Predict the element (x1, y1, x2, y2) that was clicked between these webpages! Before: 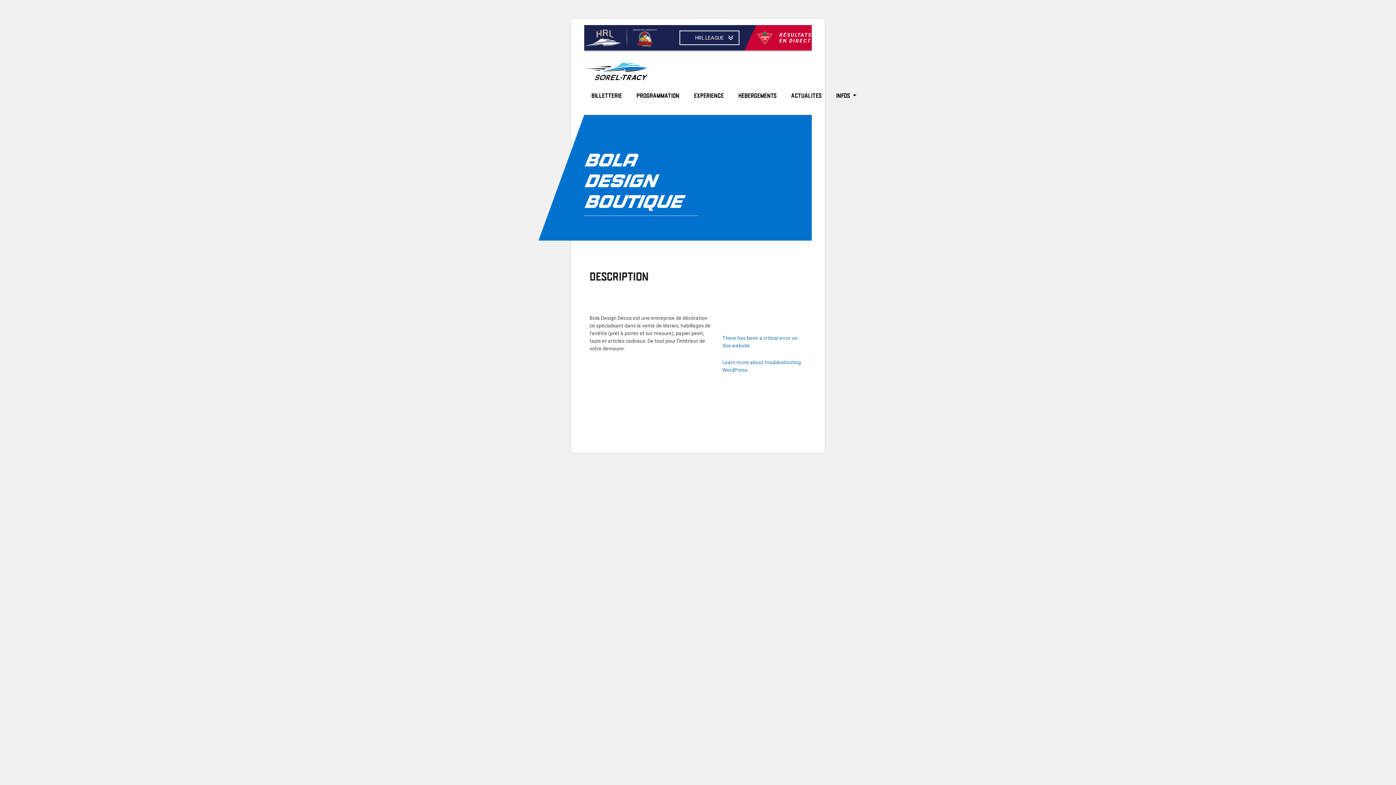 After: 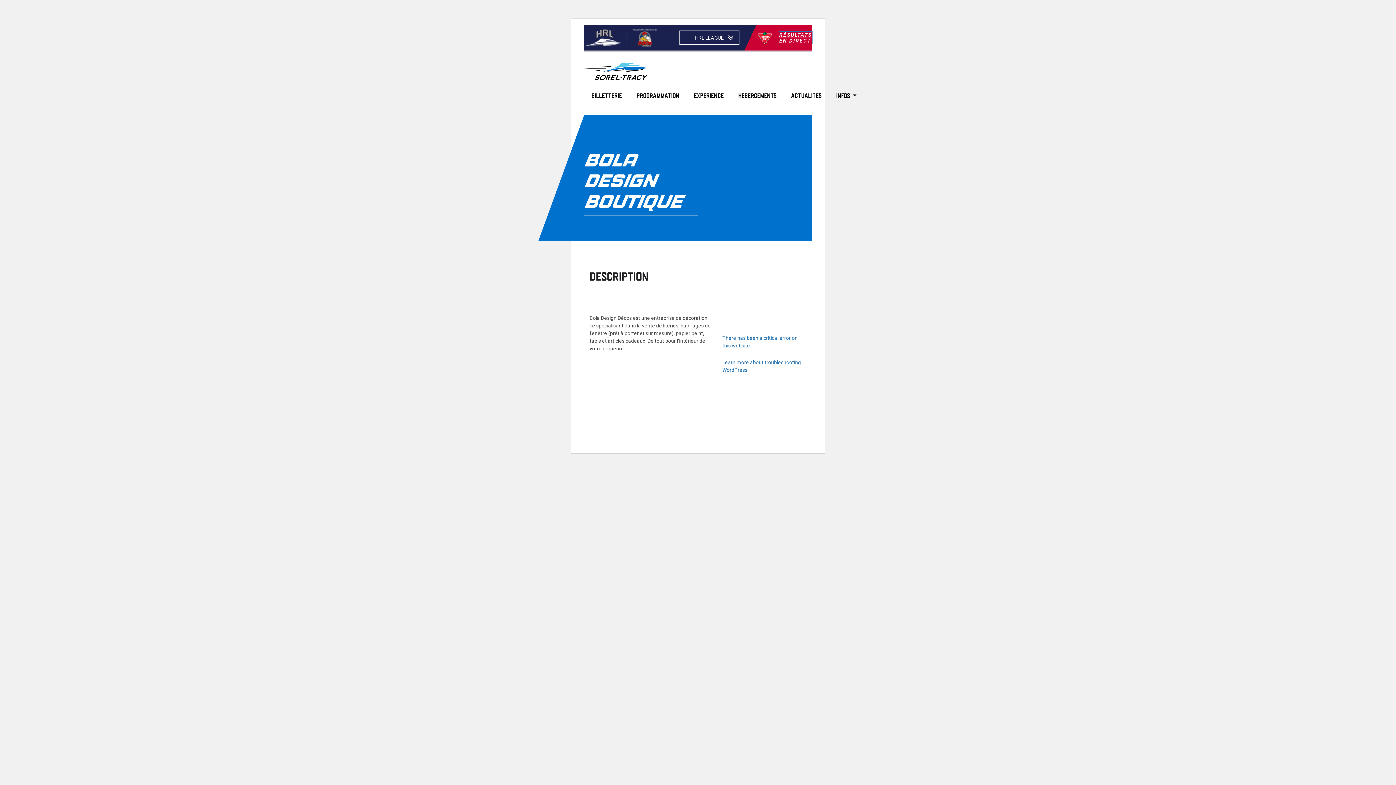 Action: bbox: (779, 32, 812, 43) label: RÉSULTATS
EN DIRECT